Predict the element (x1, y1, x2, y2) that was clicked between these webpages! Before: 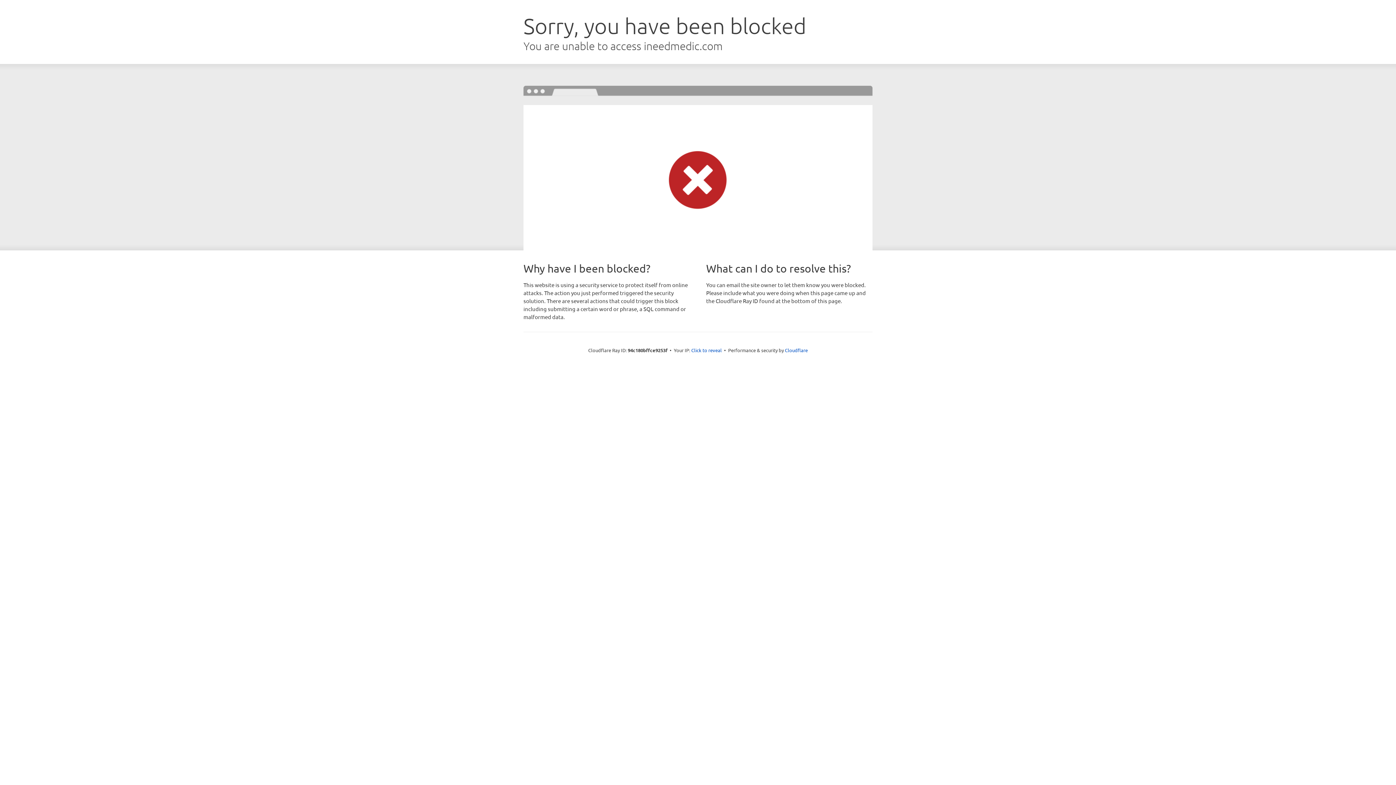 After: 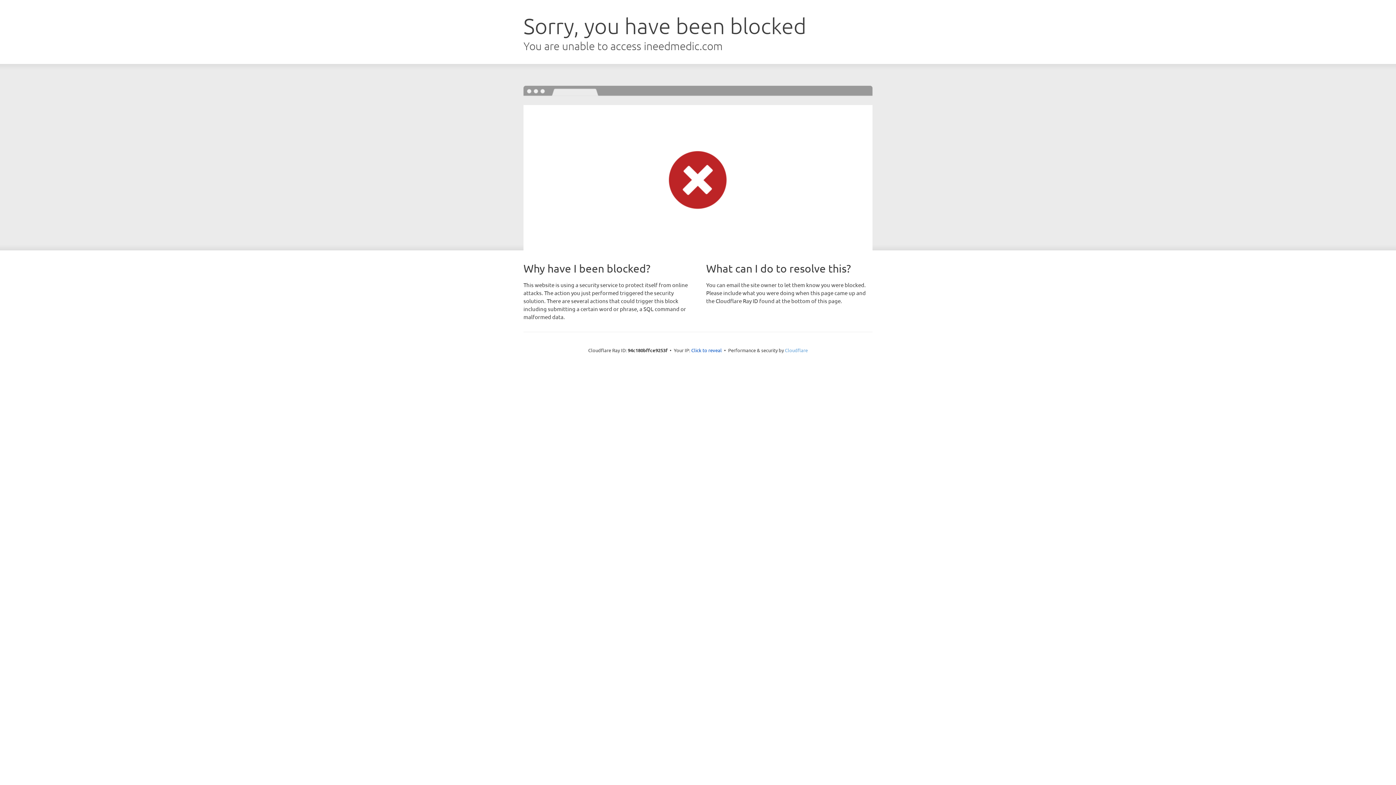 Action: label: Cloudflare bbox: (785, 347, 808, 353)